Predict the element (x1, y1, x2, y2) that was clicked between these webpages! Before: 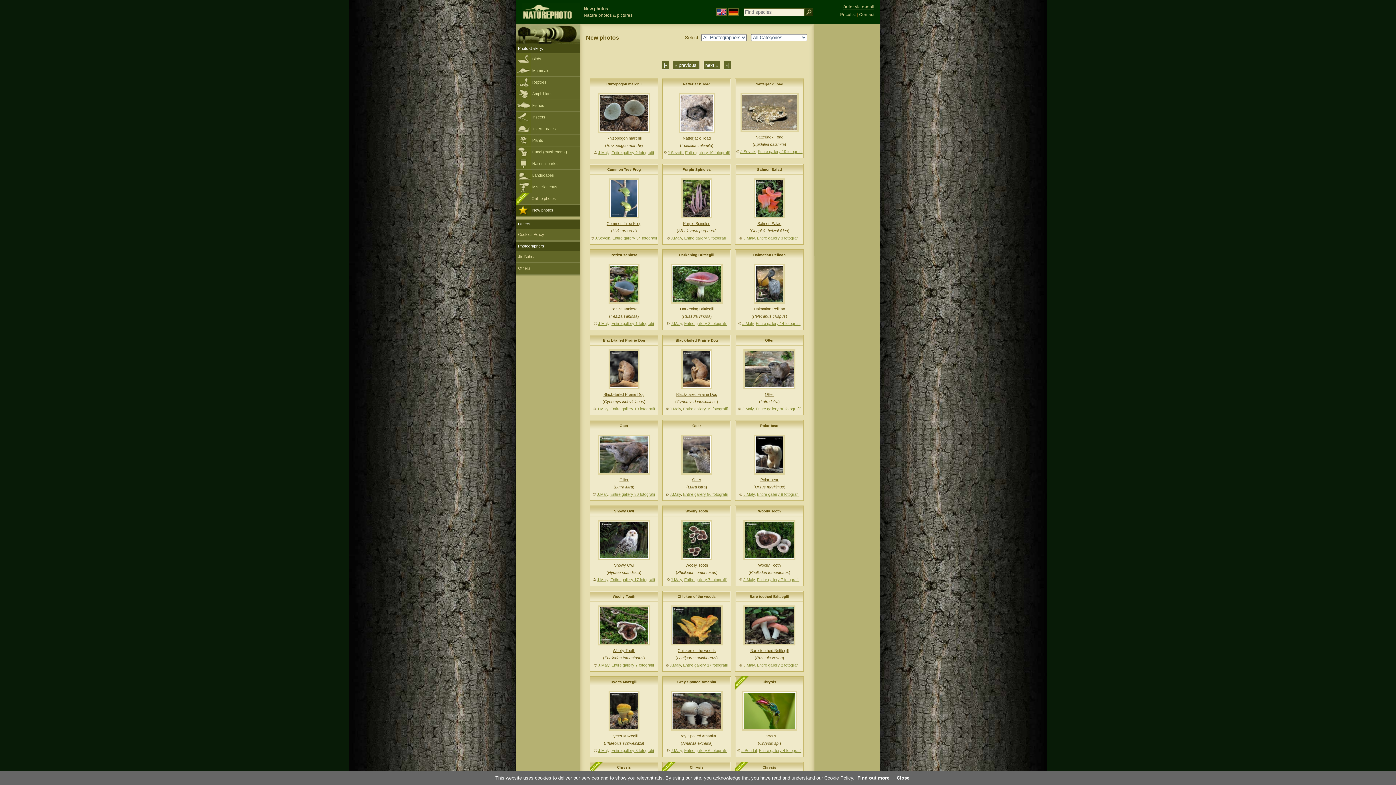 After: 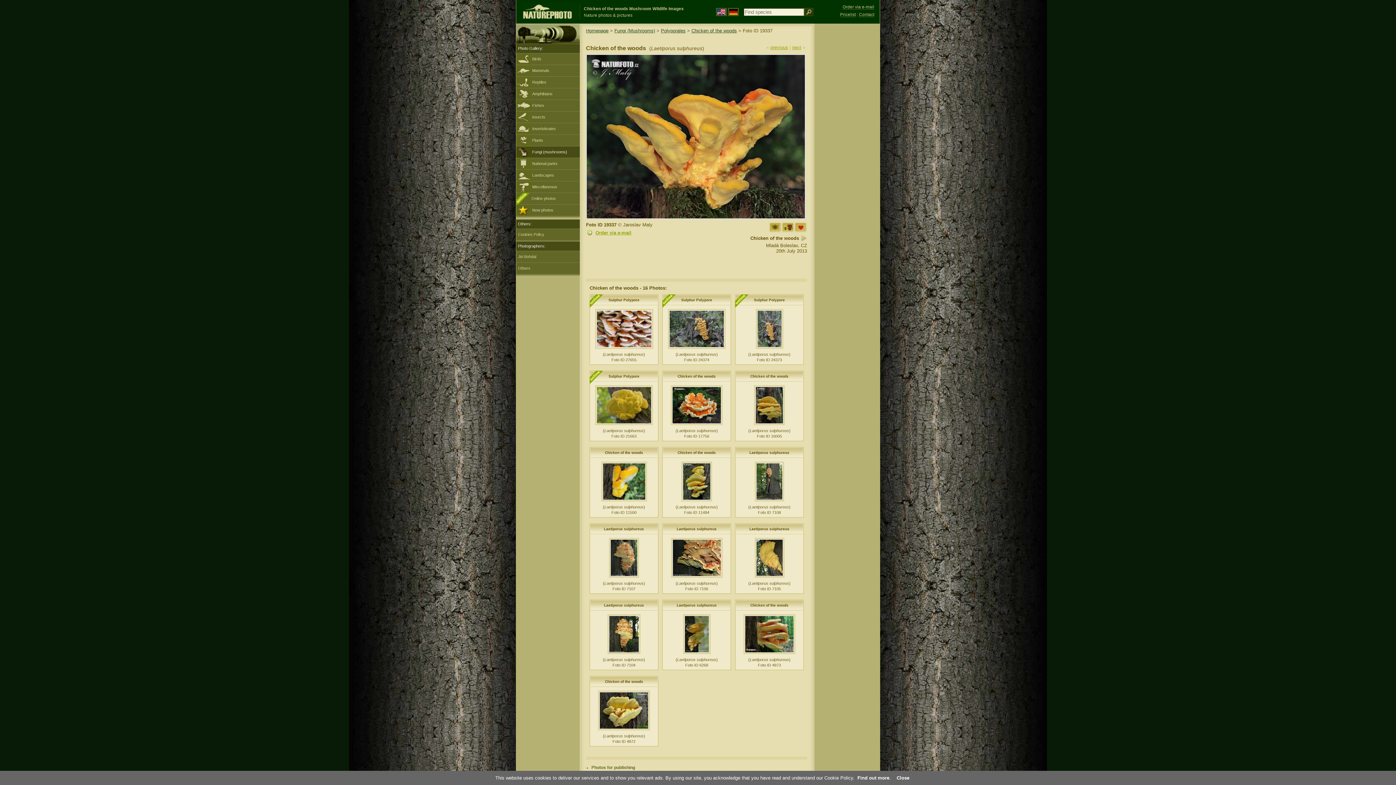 Action: bbox: (683, 663, 728, 667) label: Entire gallery 17 fotografií